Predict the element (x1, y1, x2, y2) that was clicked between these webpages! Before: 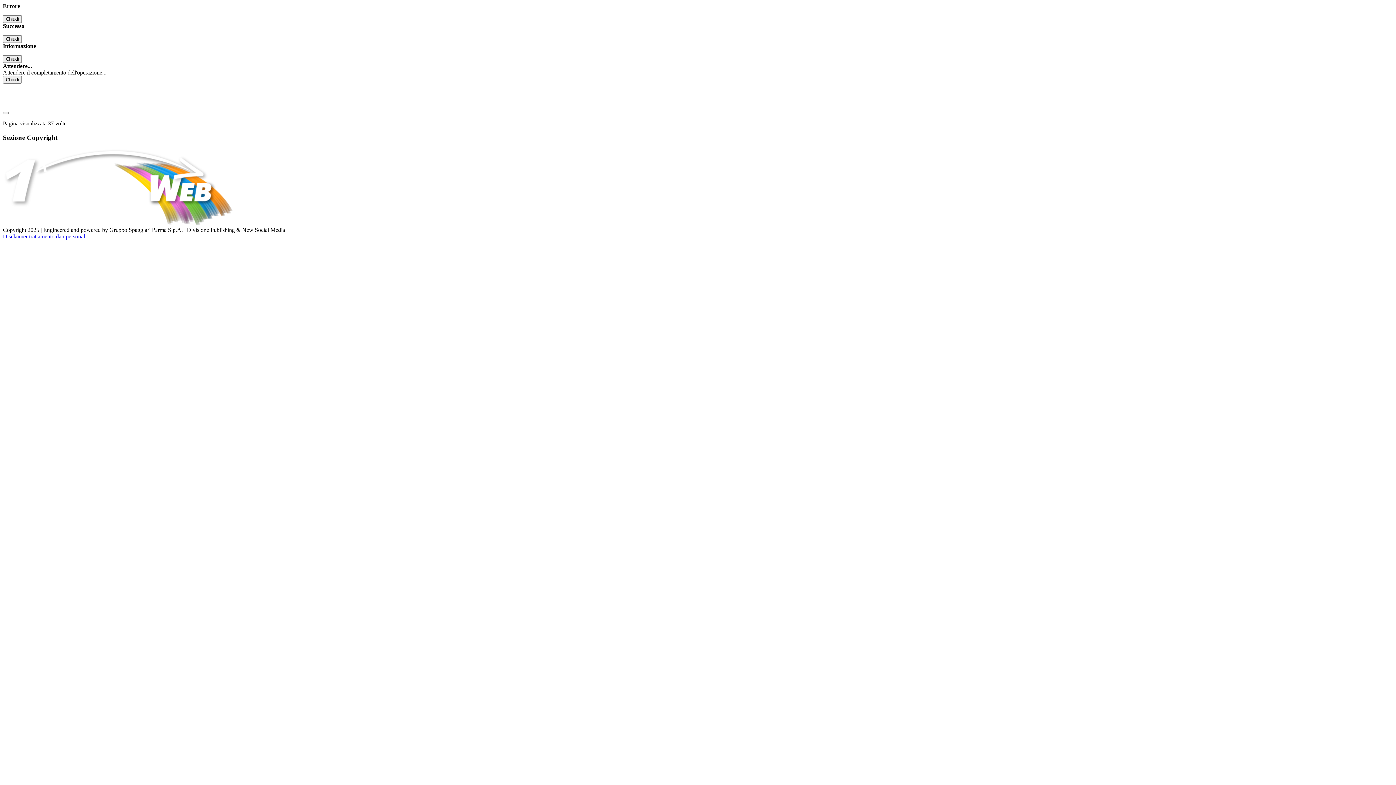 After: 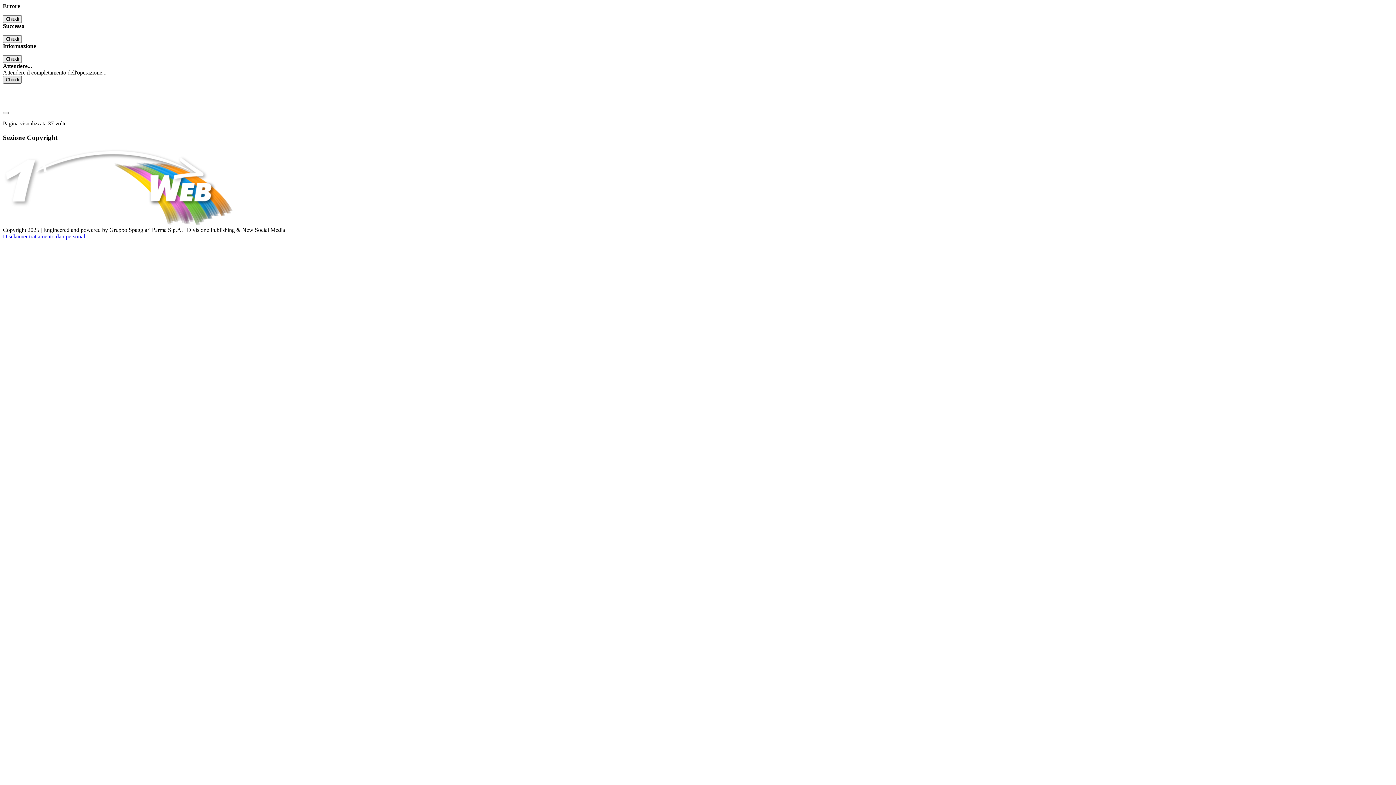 Action: bbox: (2, 76, 21, 83) label: Chiudi